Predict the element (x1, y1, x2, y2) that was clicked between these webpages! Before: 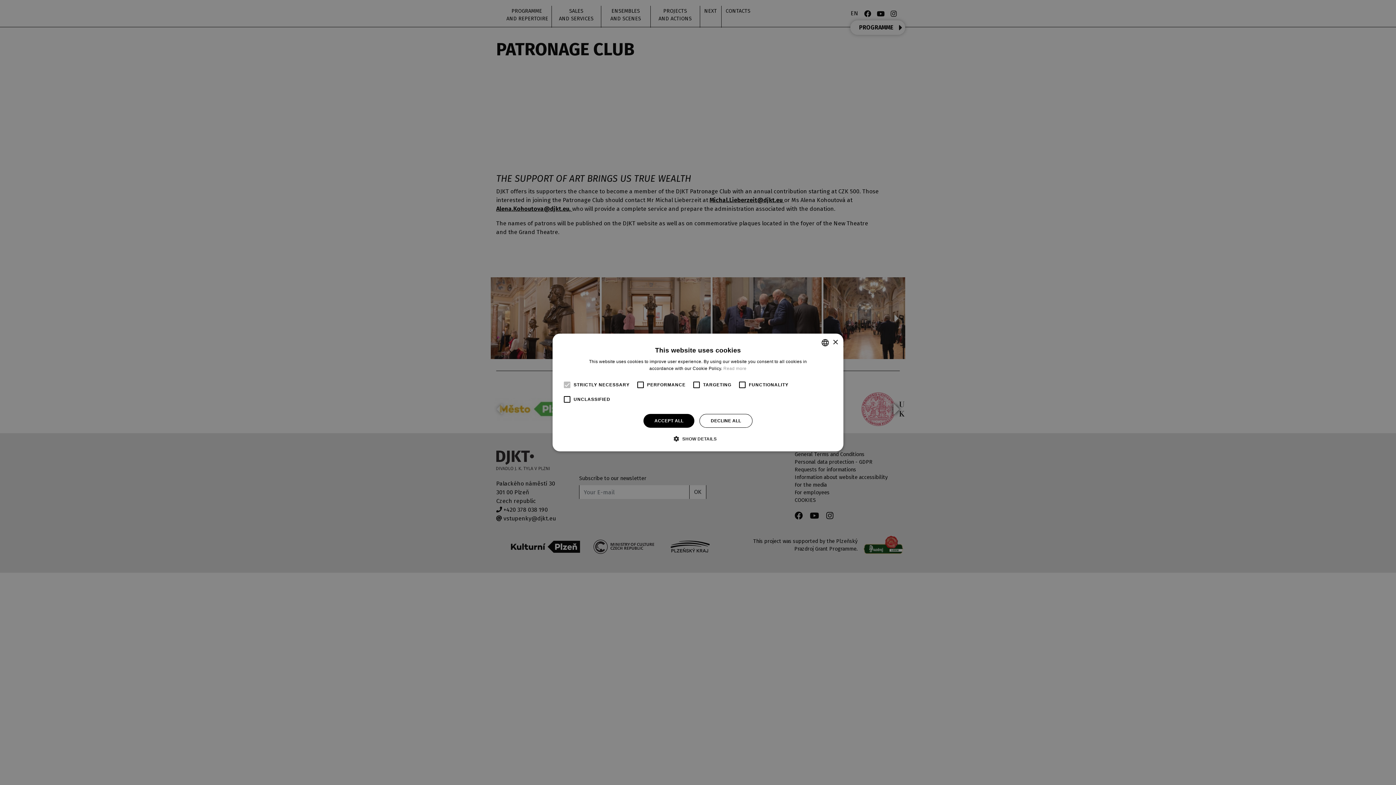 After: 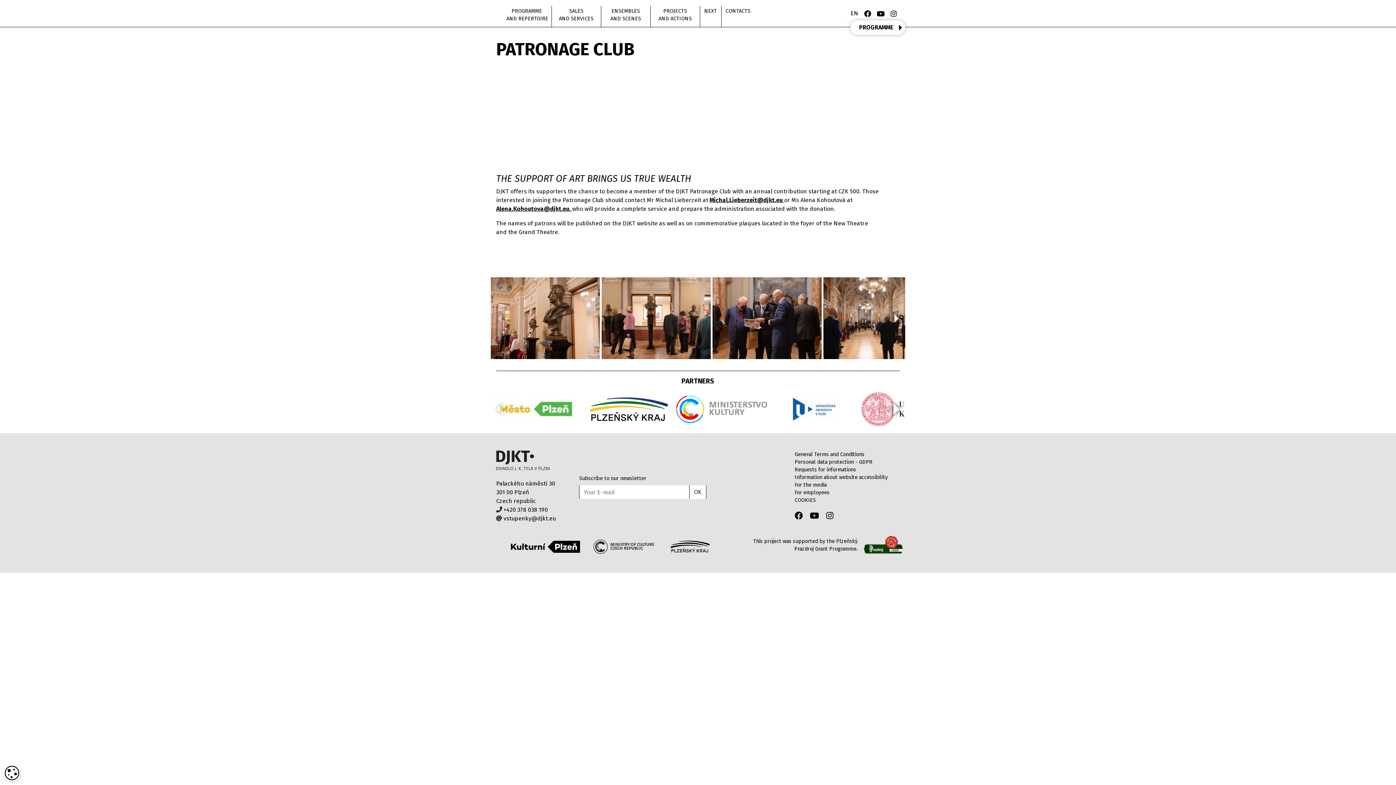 Action: label: Close bbox: (832, 339, 838, 345)